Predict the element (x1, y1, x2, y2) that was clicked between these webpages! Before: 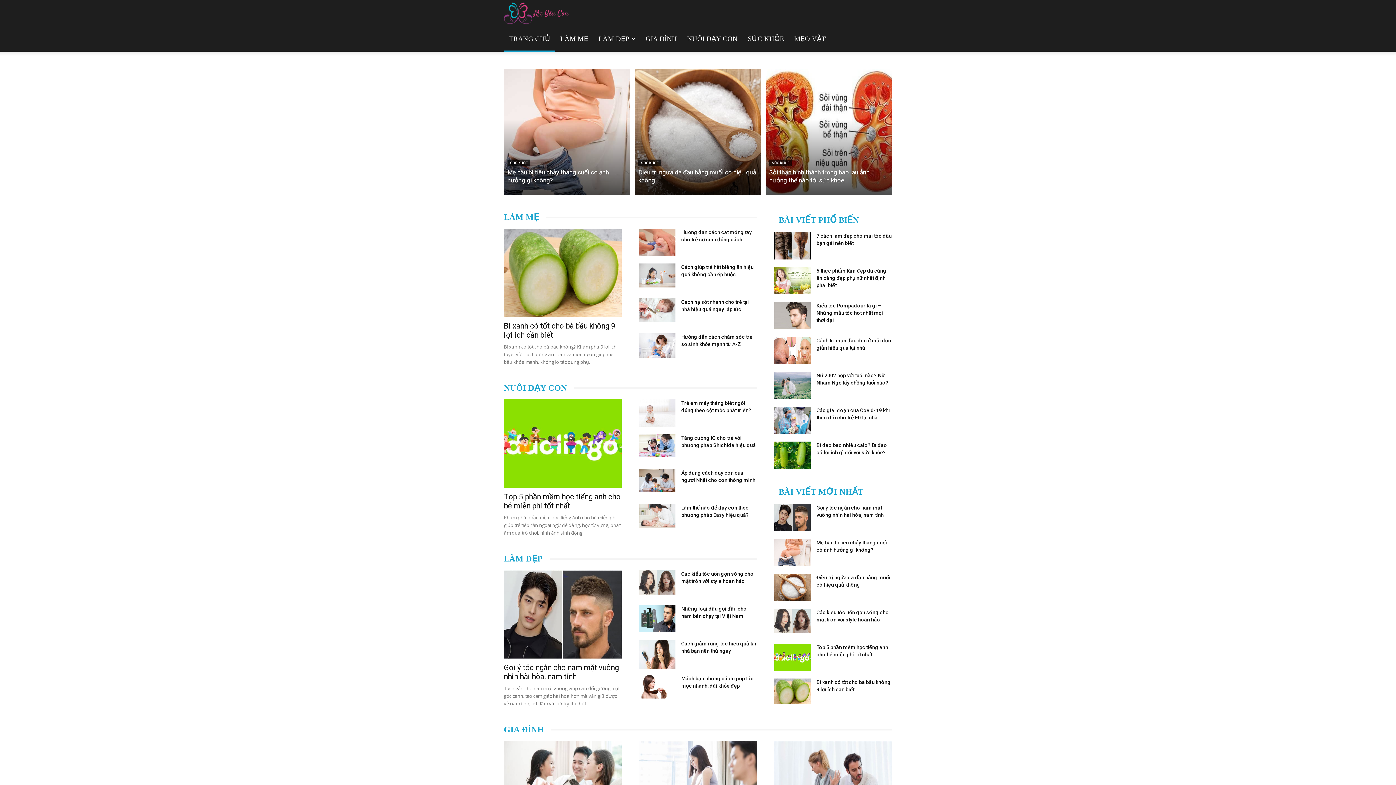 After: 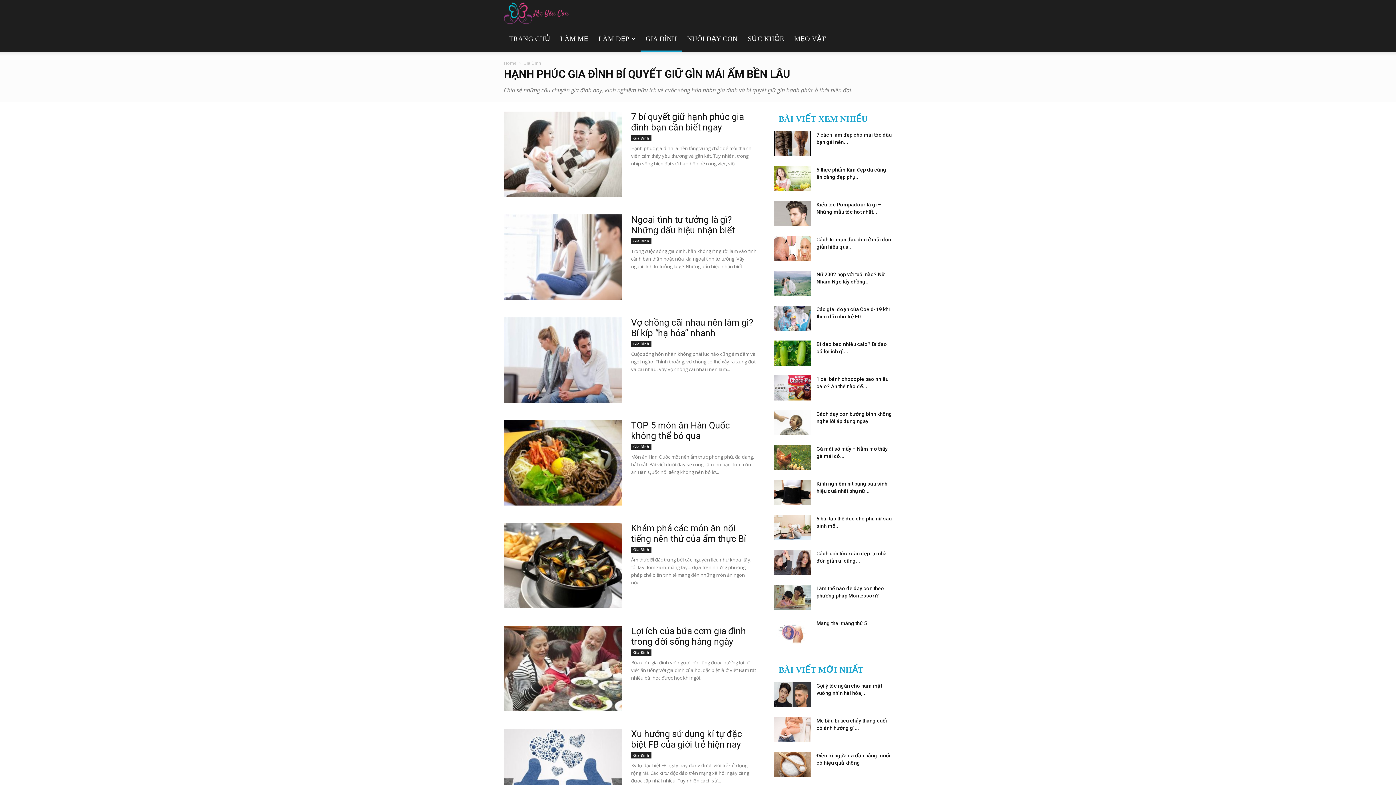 Action: bbox: (640, 25, 682, 51) label: GIA ĐÌNH